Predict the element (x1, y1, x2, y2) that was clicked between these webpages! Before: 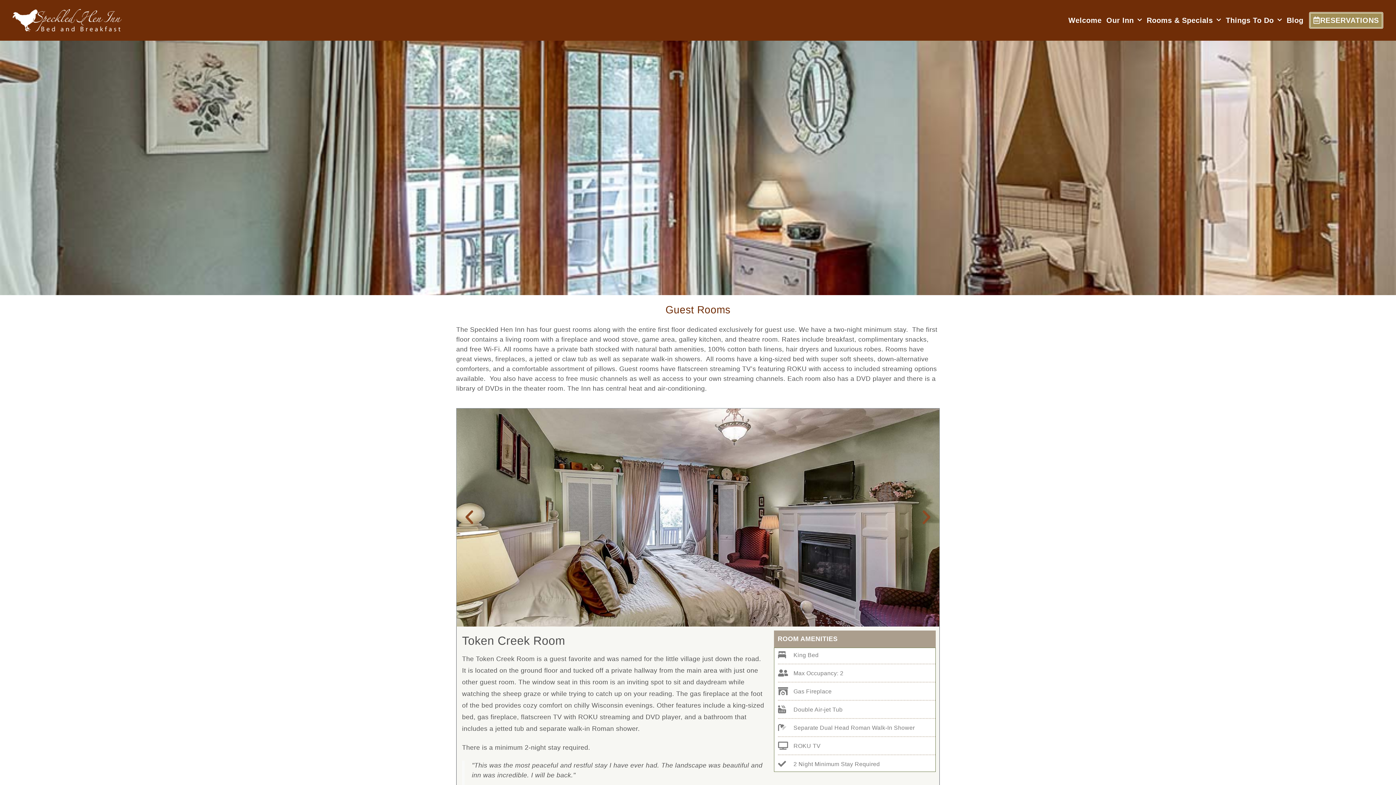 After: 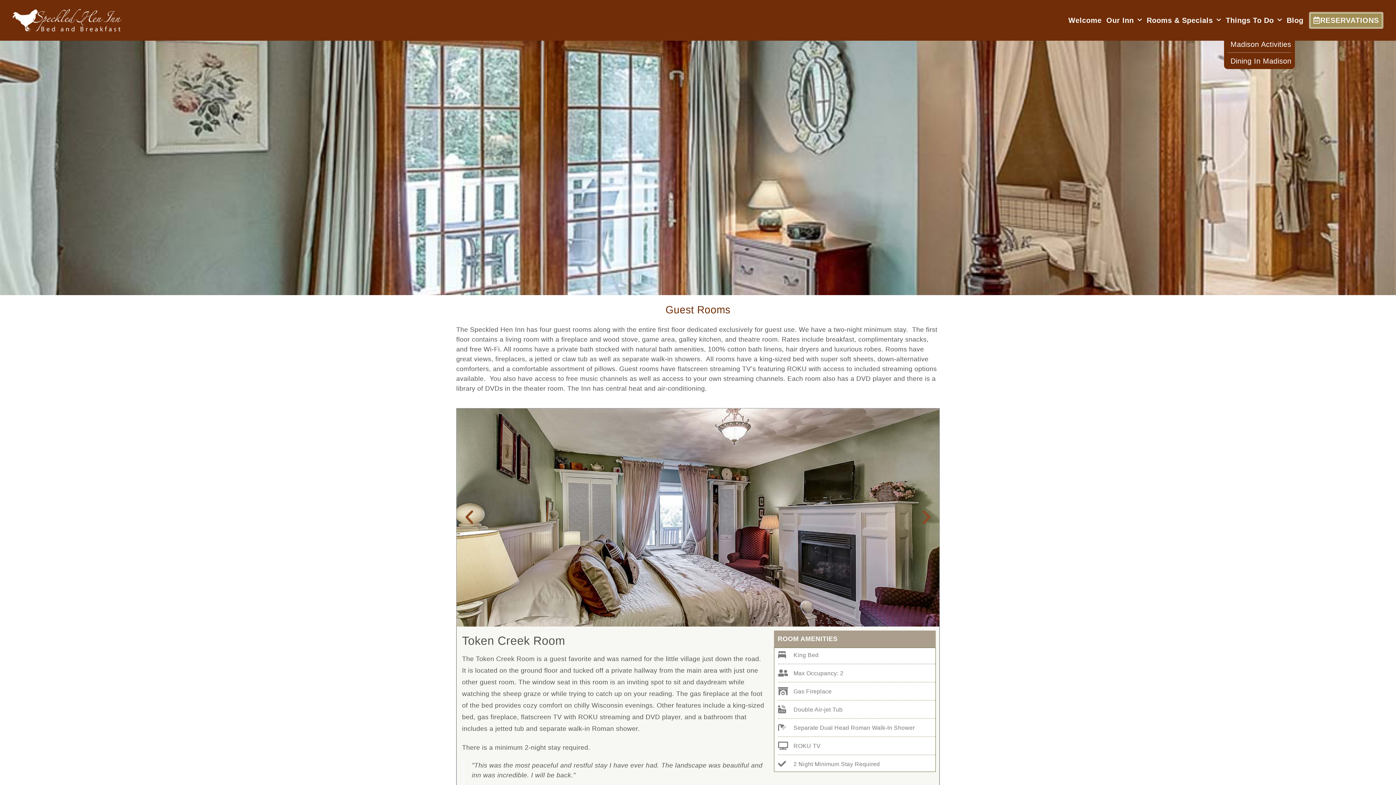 Action: label: Things To Do bbox: (1224, 11, 1284, 29)